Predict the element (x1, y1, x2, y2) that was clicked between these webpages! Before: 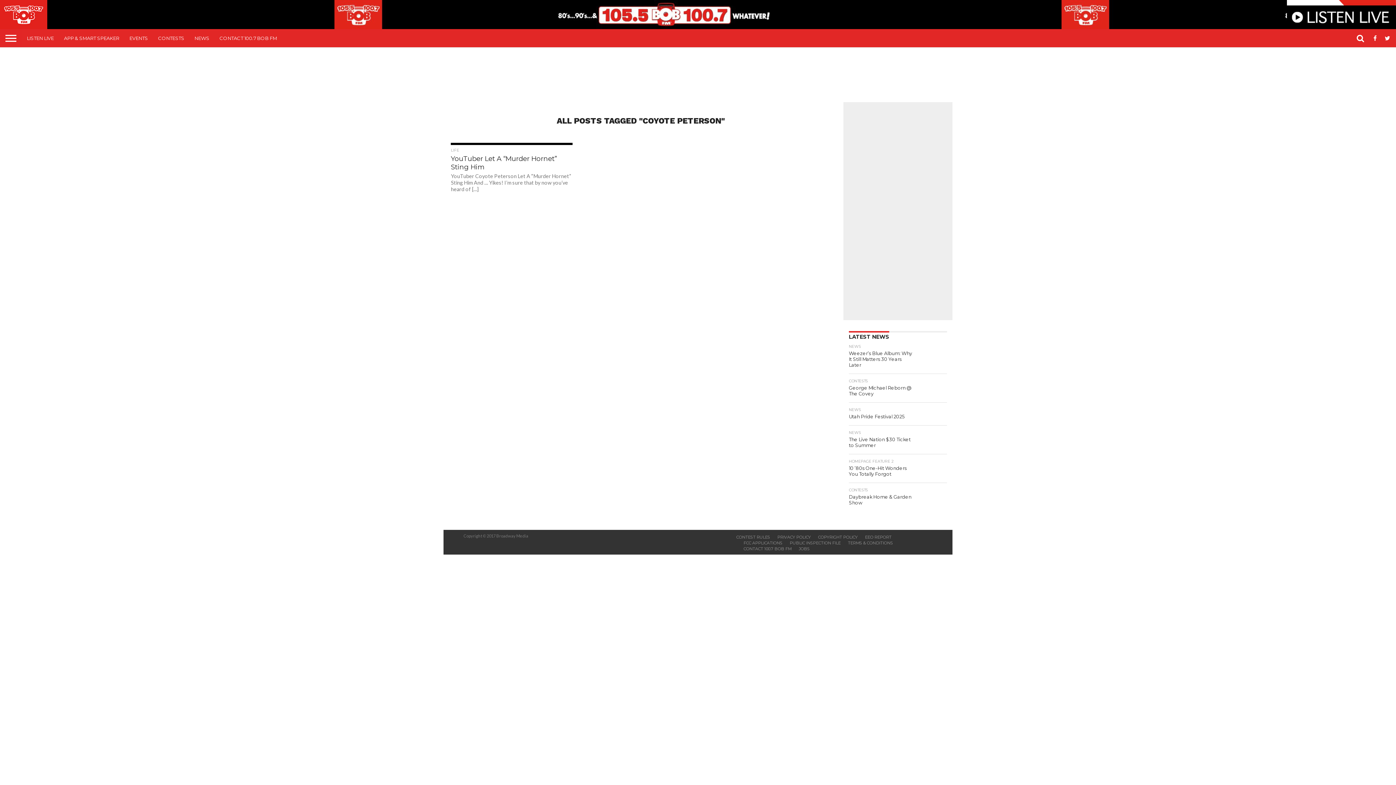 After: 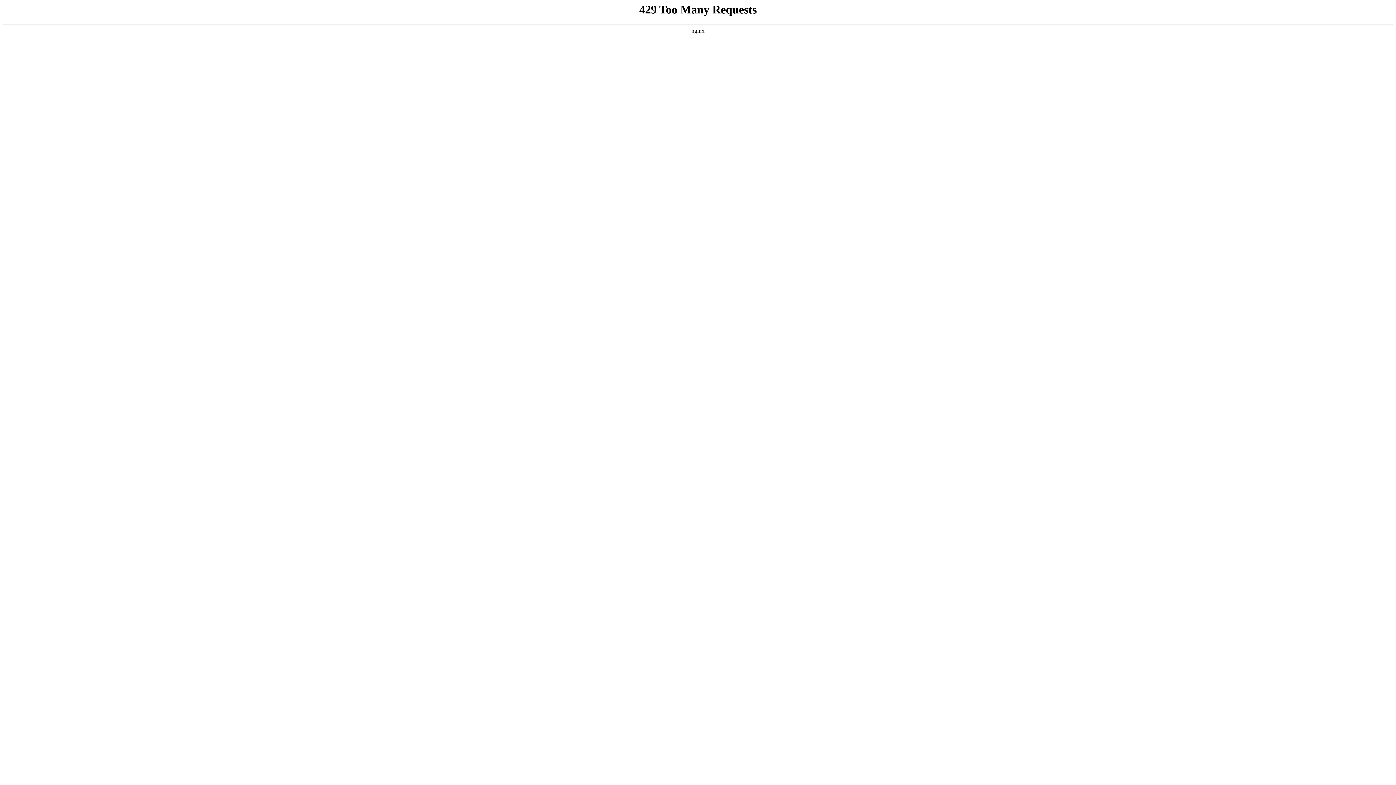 Action: label: COPYRIGHT POLICY bbox: (818, 534, 857, 540)